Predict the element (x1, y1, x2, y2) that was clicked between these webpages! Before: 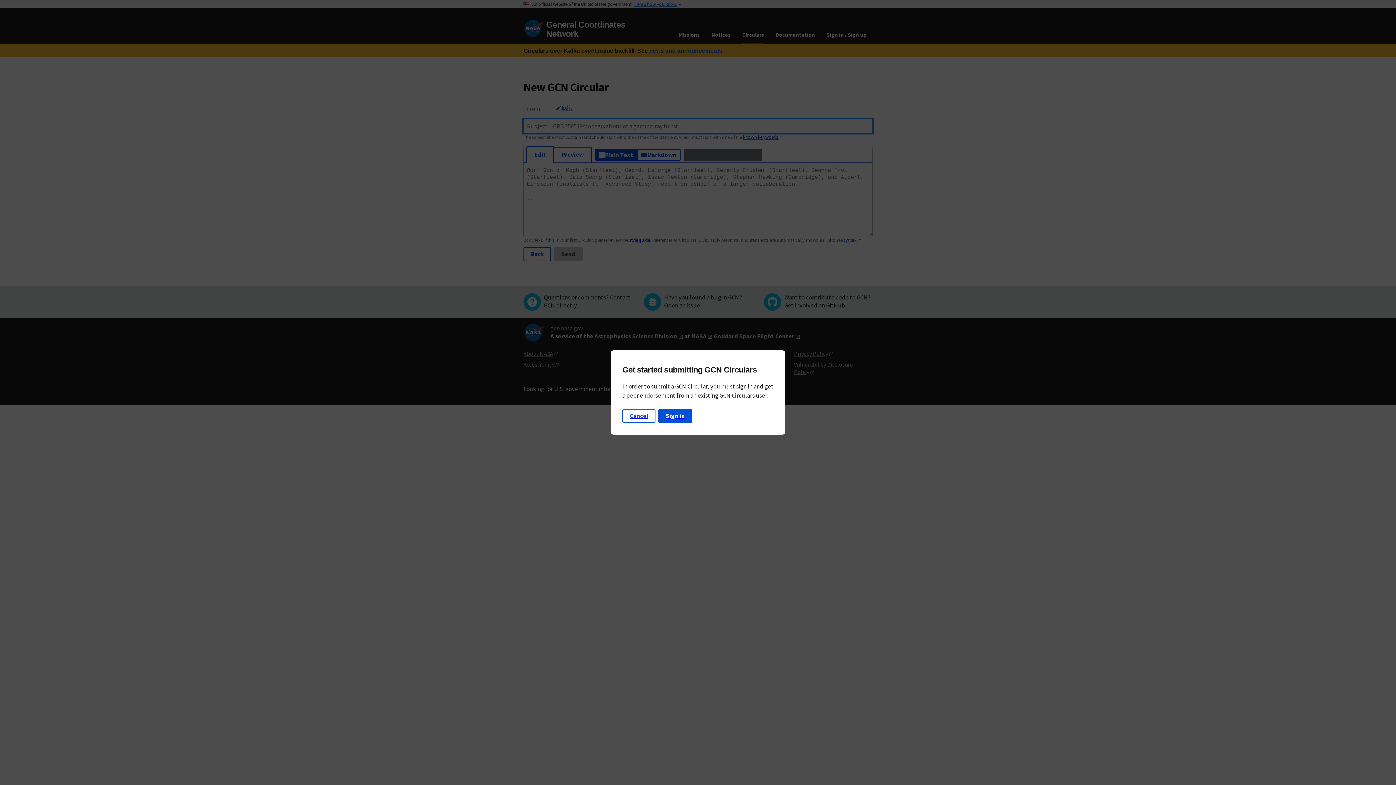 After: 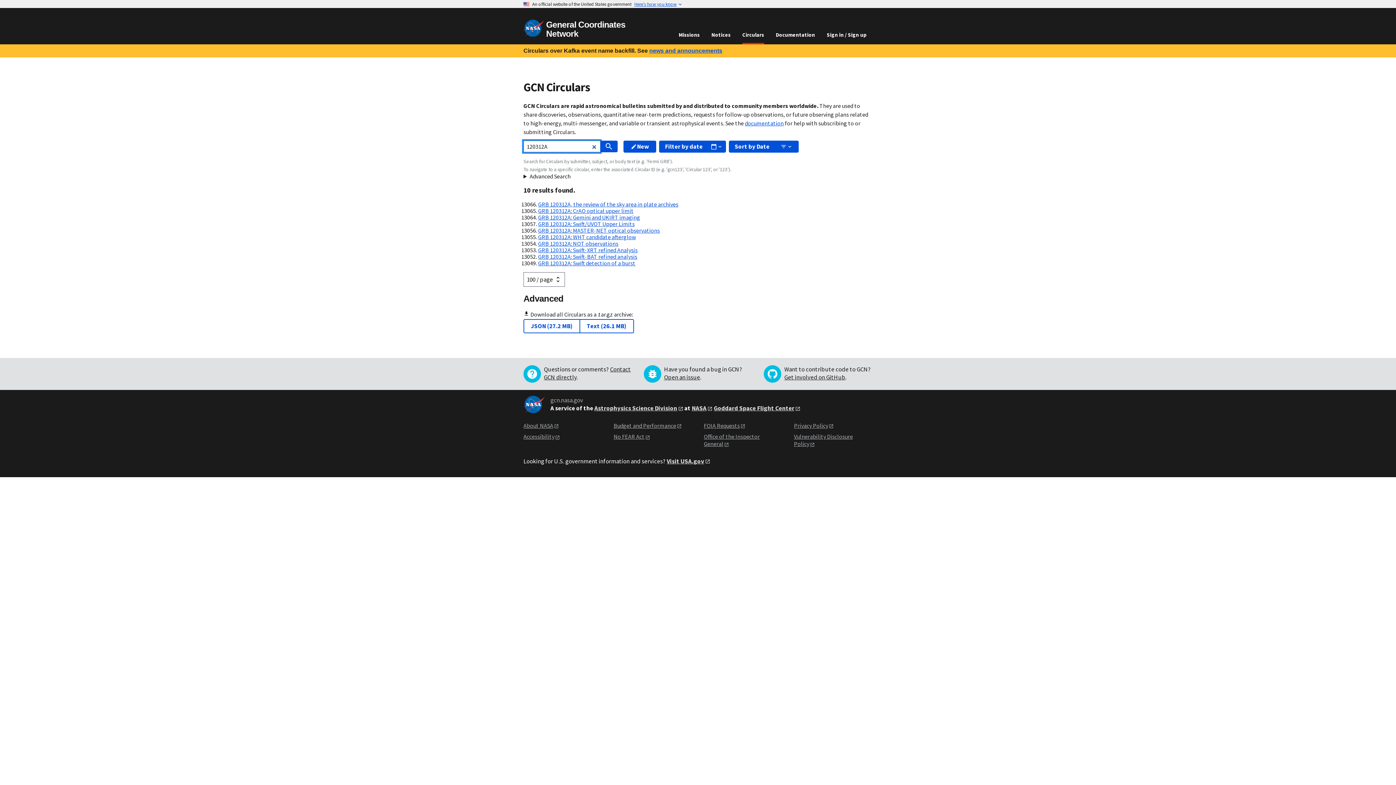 Action: label: Cancel bbox: (622, 408, 655, 423)